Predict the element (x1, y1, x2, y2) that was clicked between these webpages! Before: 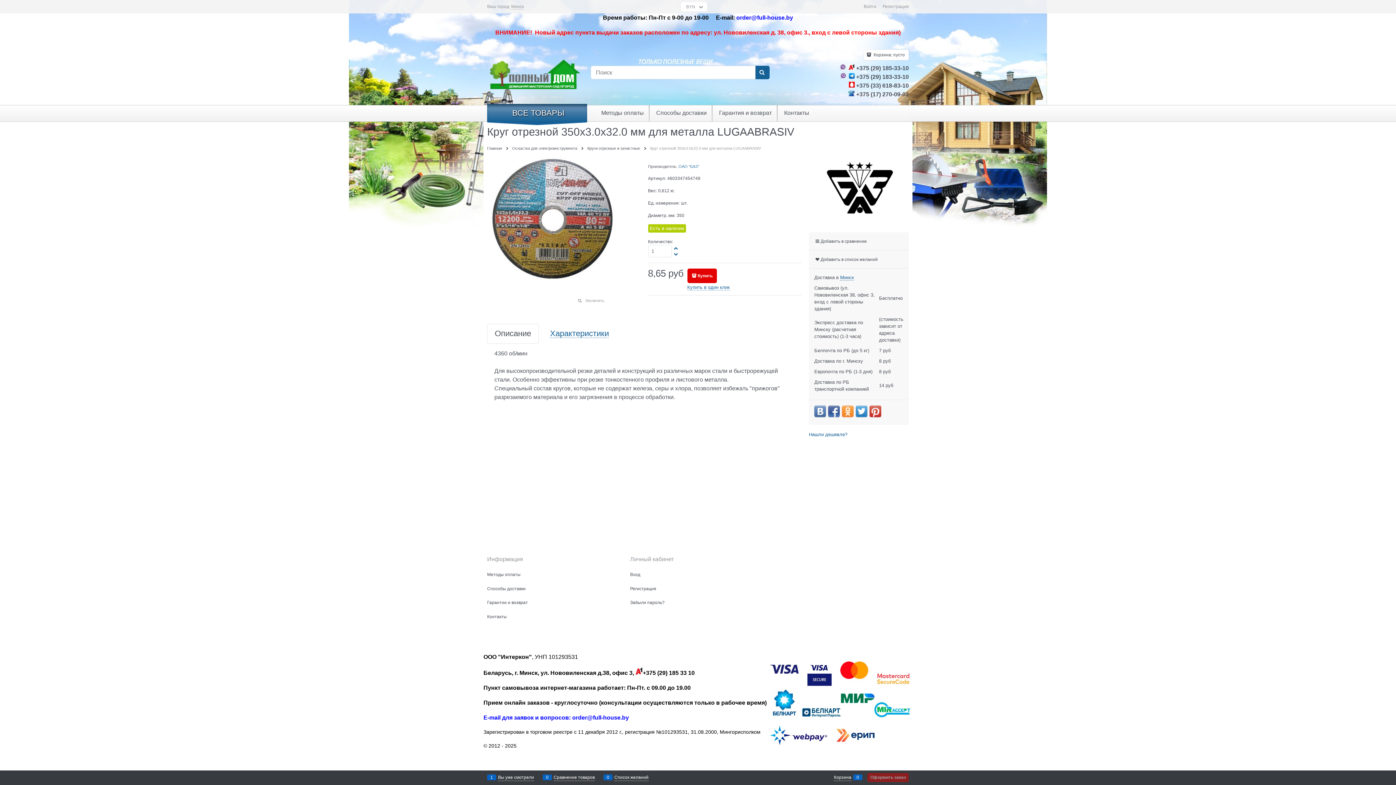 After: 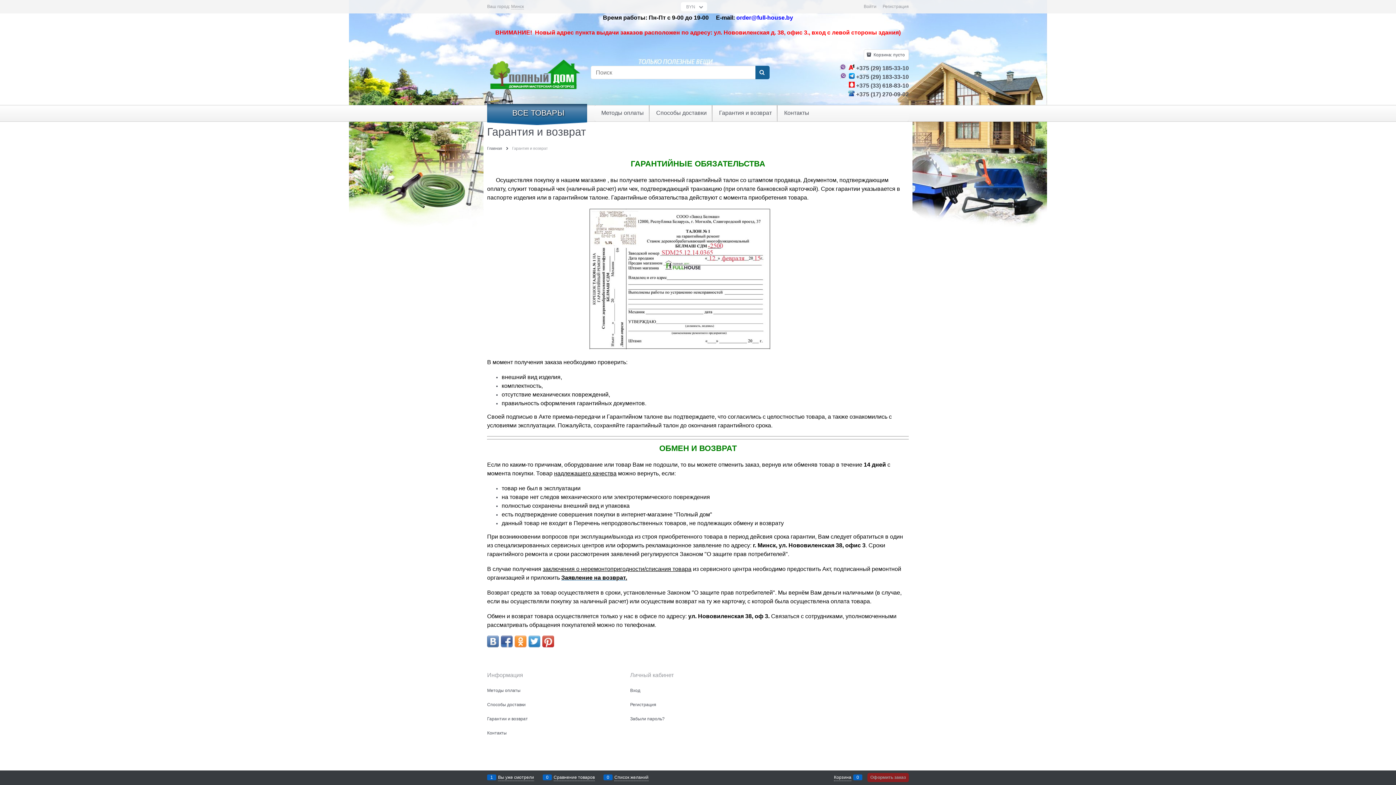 Action: label:  Гарантия и возврат bbox: (712, 105, 777, 121)